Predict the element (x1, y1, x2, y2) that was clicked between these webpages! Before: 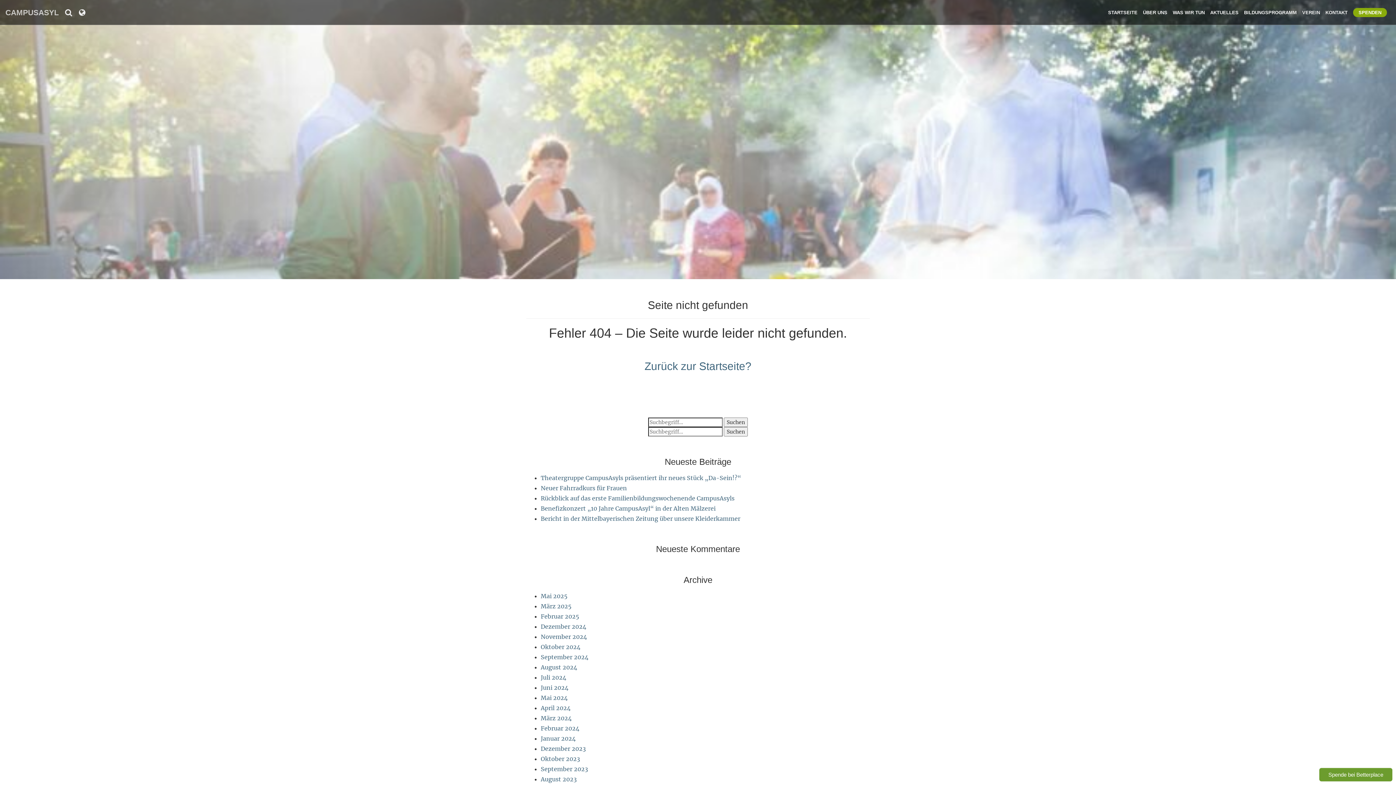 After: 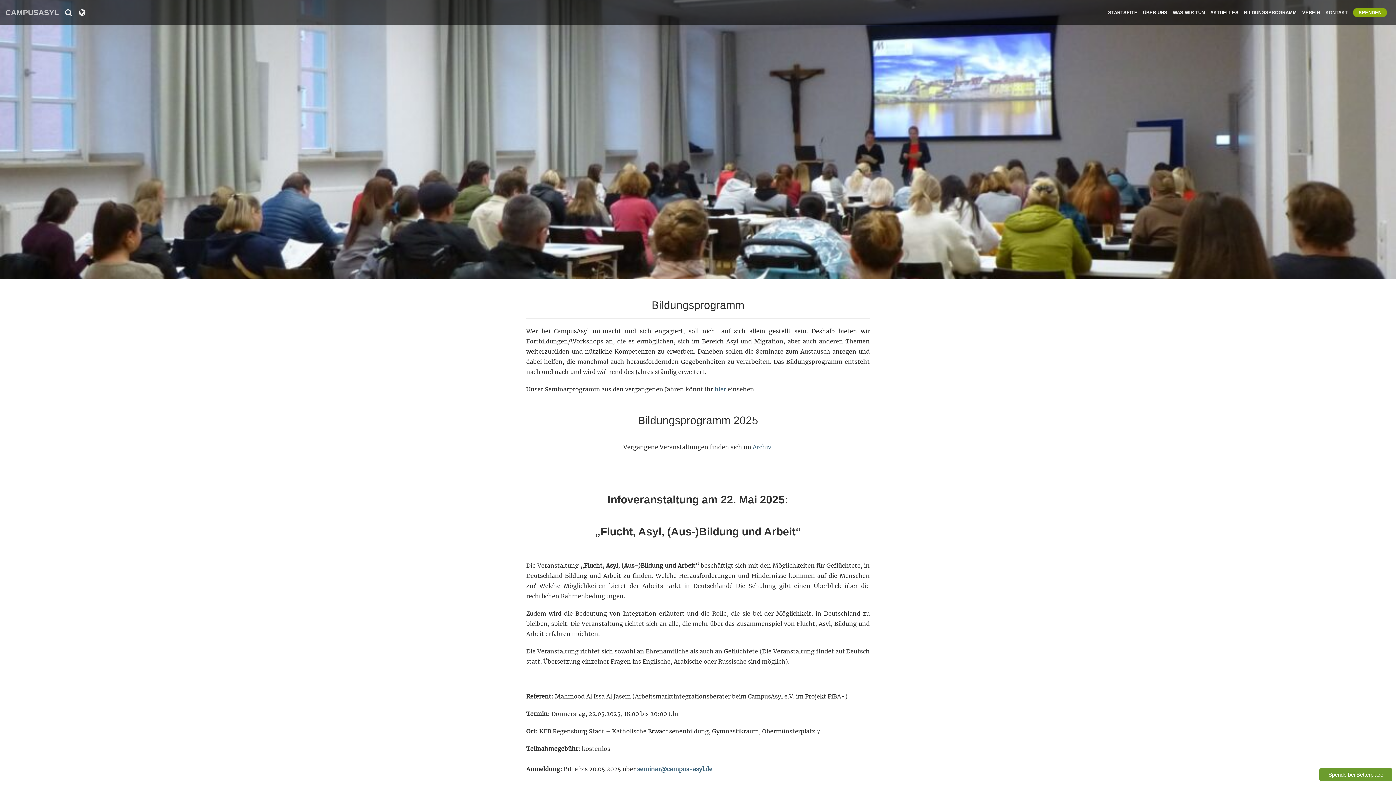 Action: label: BILDUNGSPROGRAMM bbox: (1244, 9, 1297, 15)